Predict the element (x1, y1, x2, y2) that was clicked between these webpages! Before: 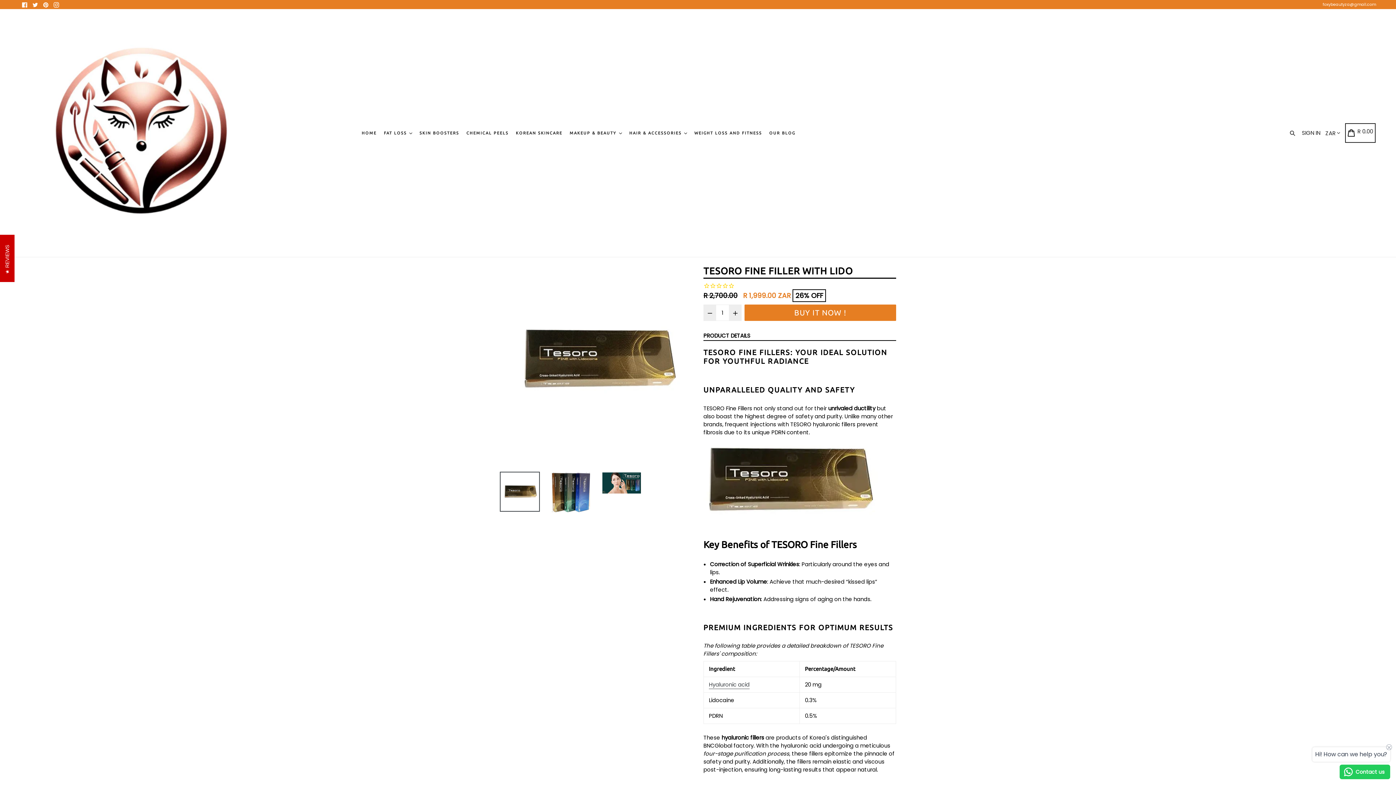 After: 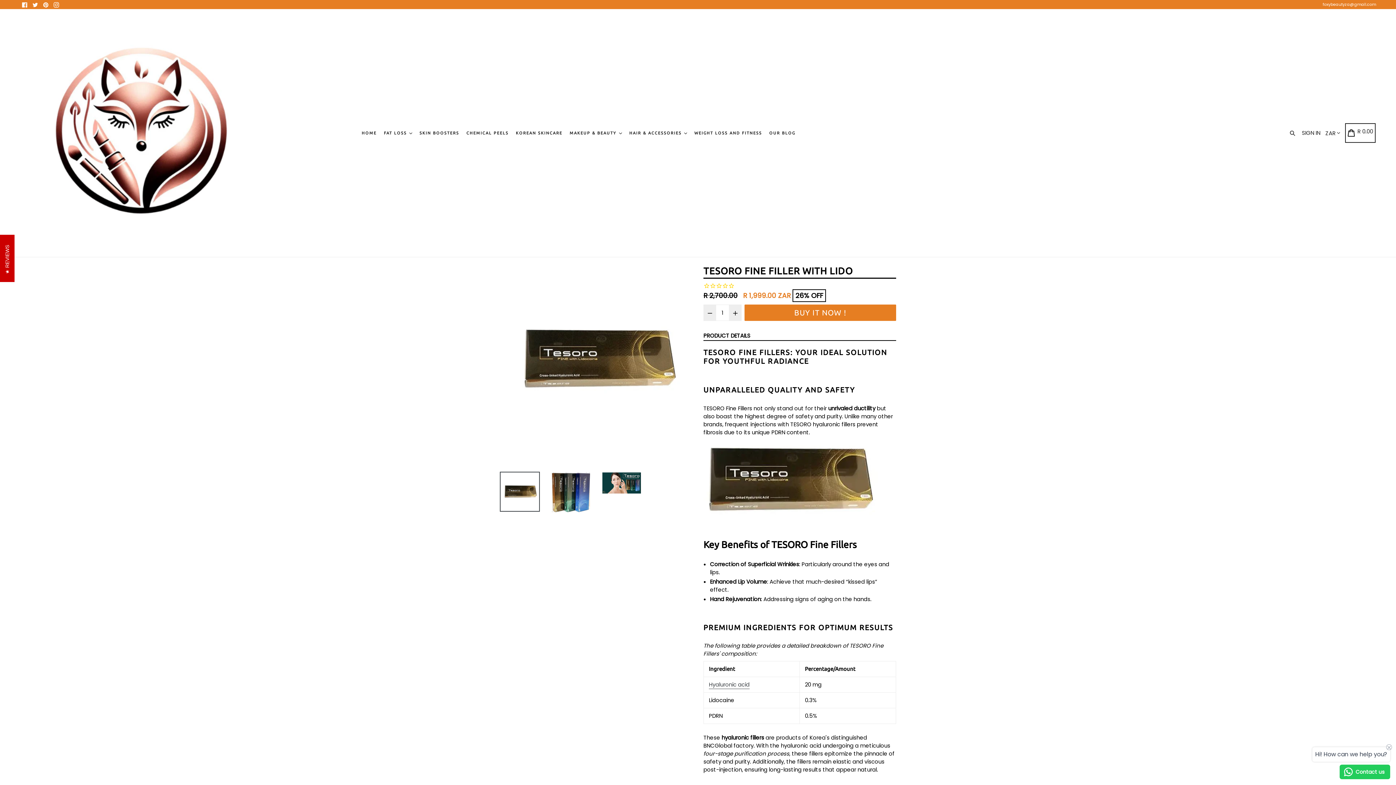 Action: label: PRODUCT DETAILS bbox: (703, 332, 750, 340)